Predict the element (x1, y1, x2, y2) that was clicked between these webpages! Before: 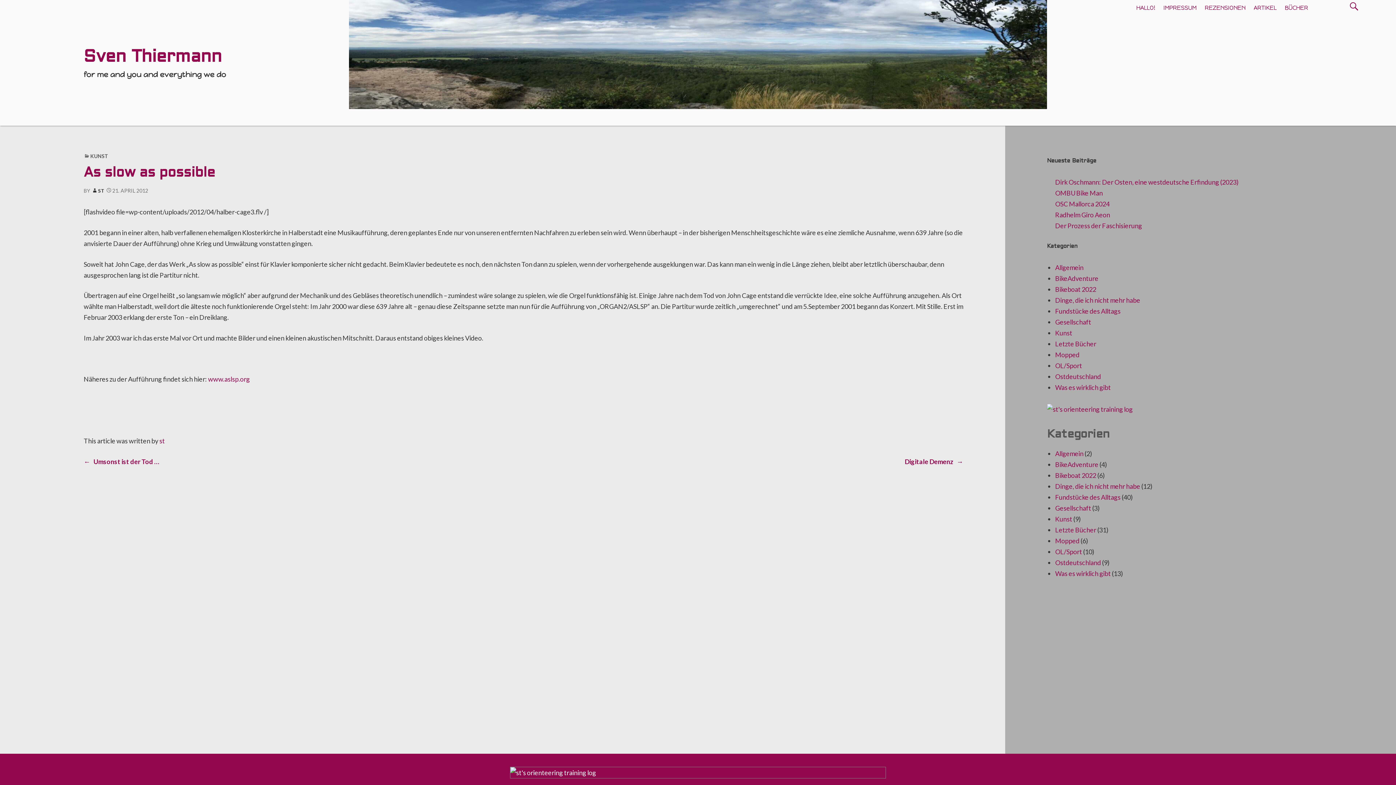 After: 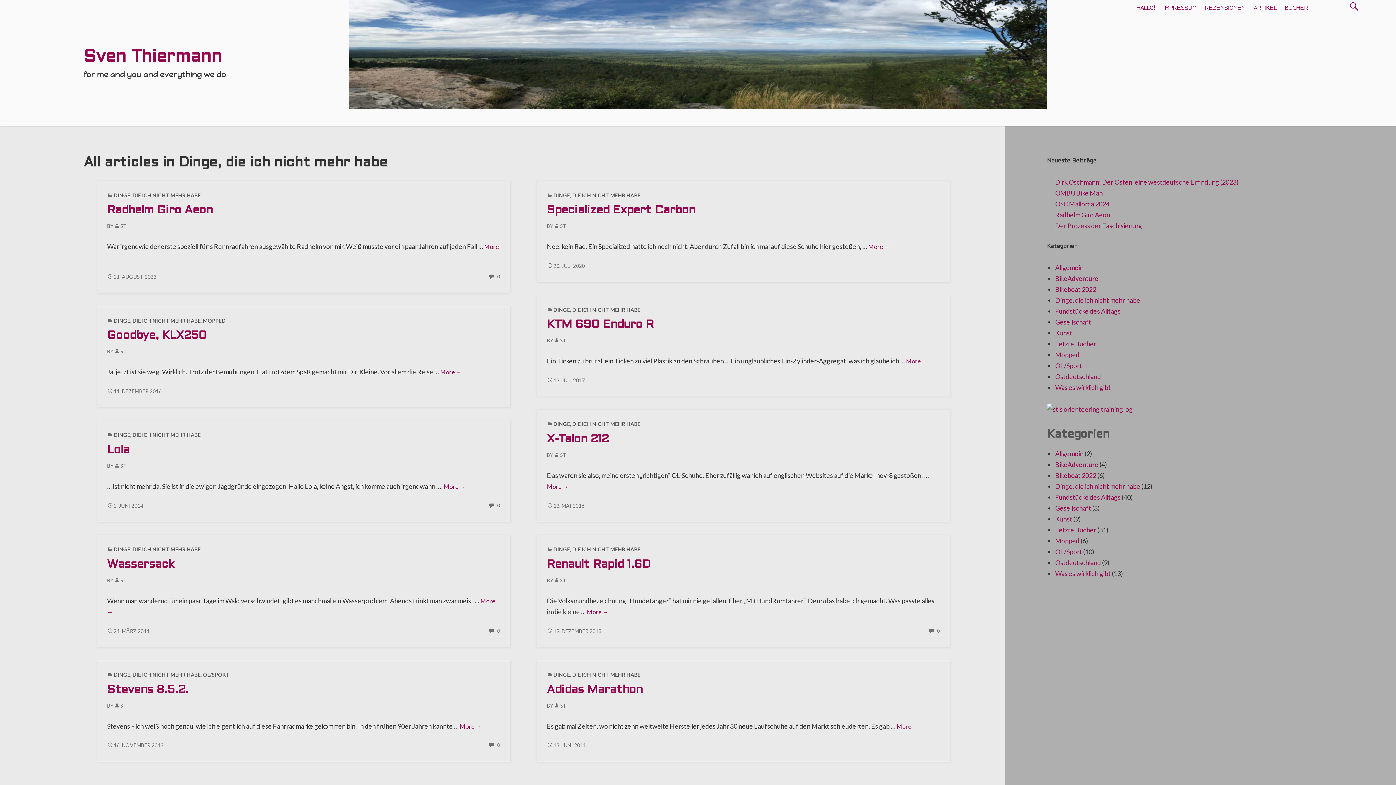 Action: bbox: (1055, 296, 1140, 304) label: Dinge, die ich nicht mehr habe